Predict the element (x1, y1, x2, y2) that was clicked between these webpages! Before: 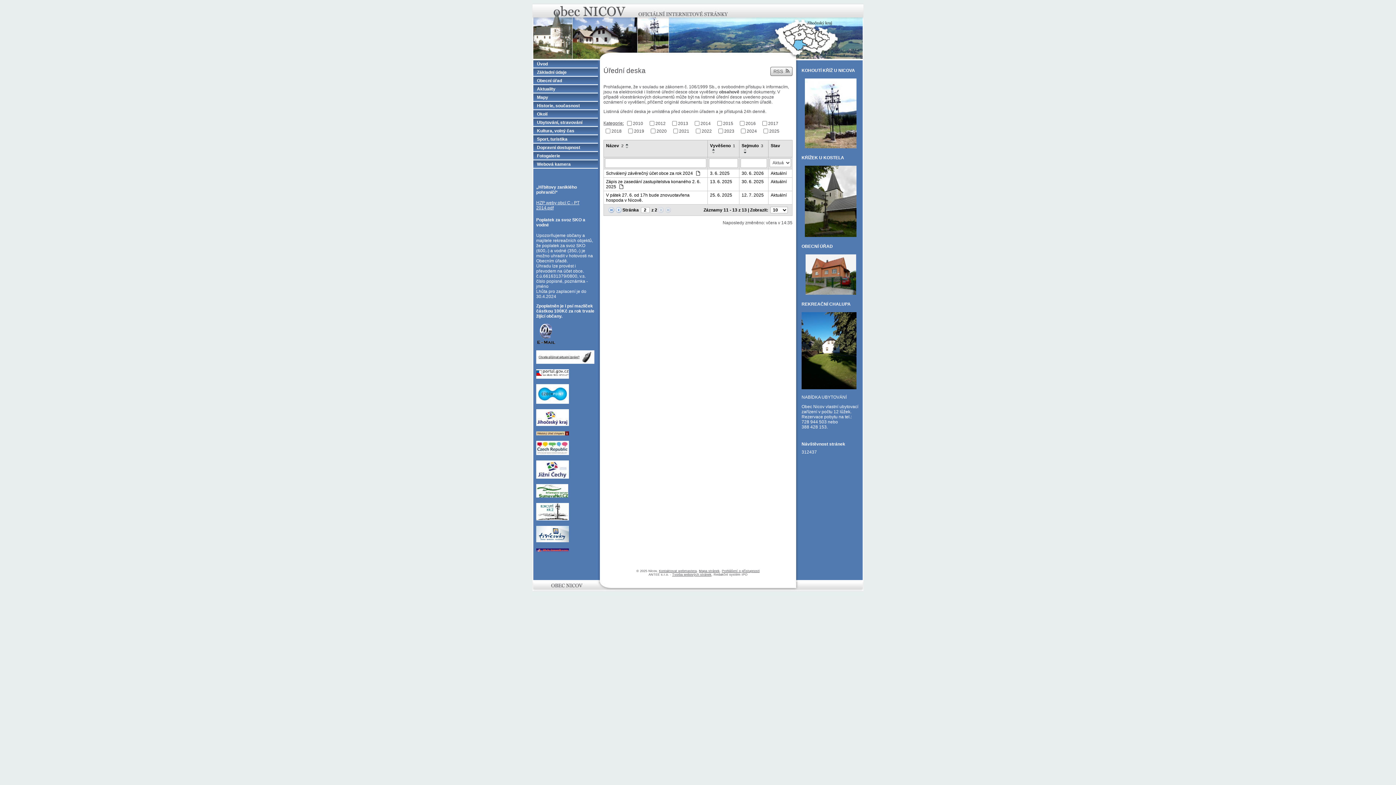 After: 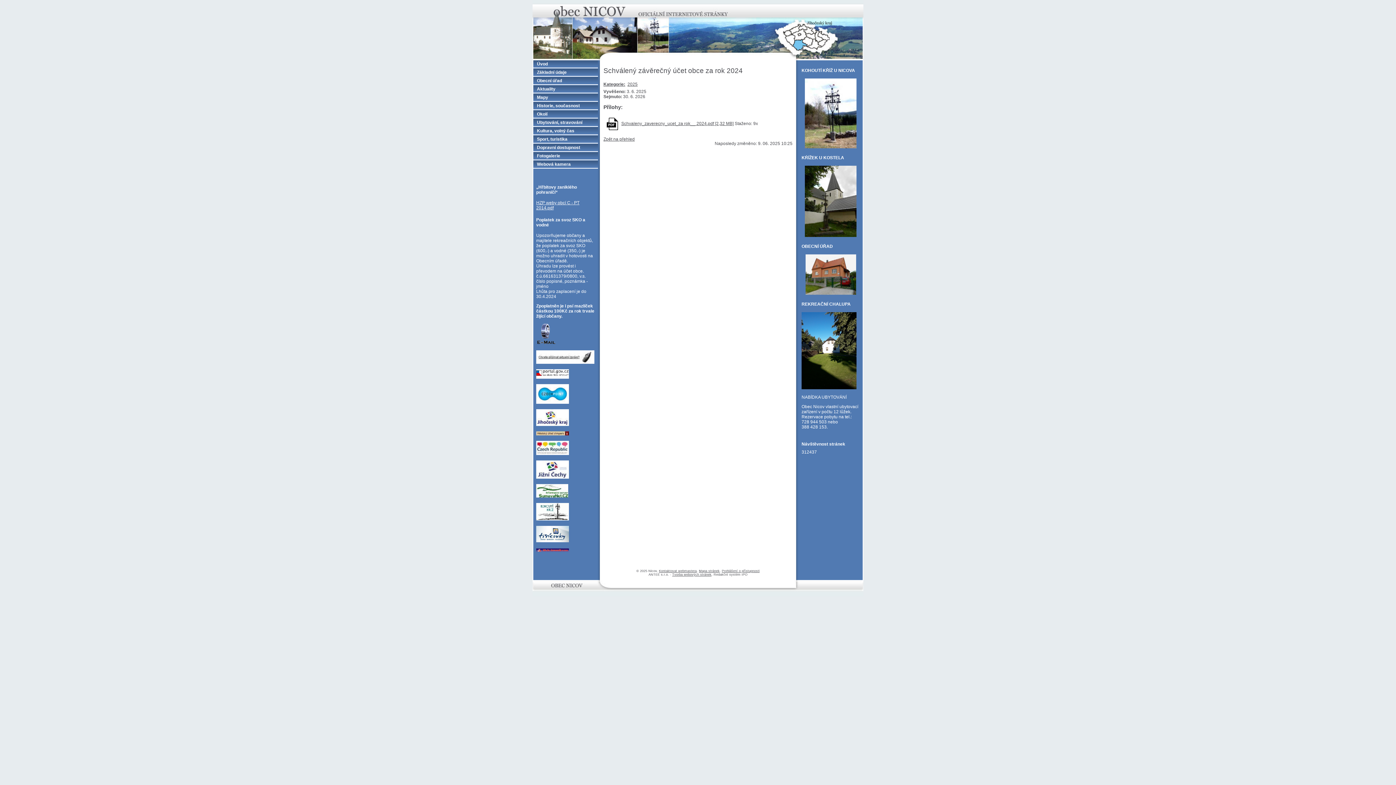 Action: bbox: (710, 171, 737, 176) label: 3. 6. 2025